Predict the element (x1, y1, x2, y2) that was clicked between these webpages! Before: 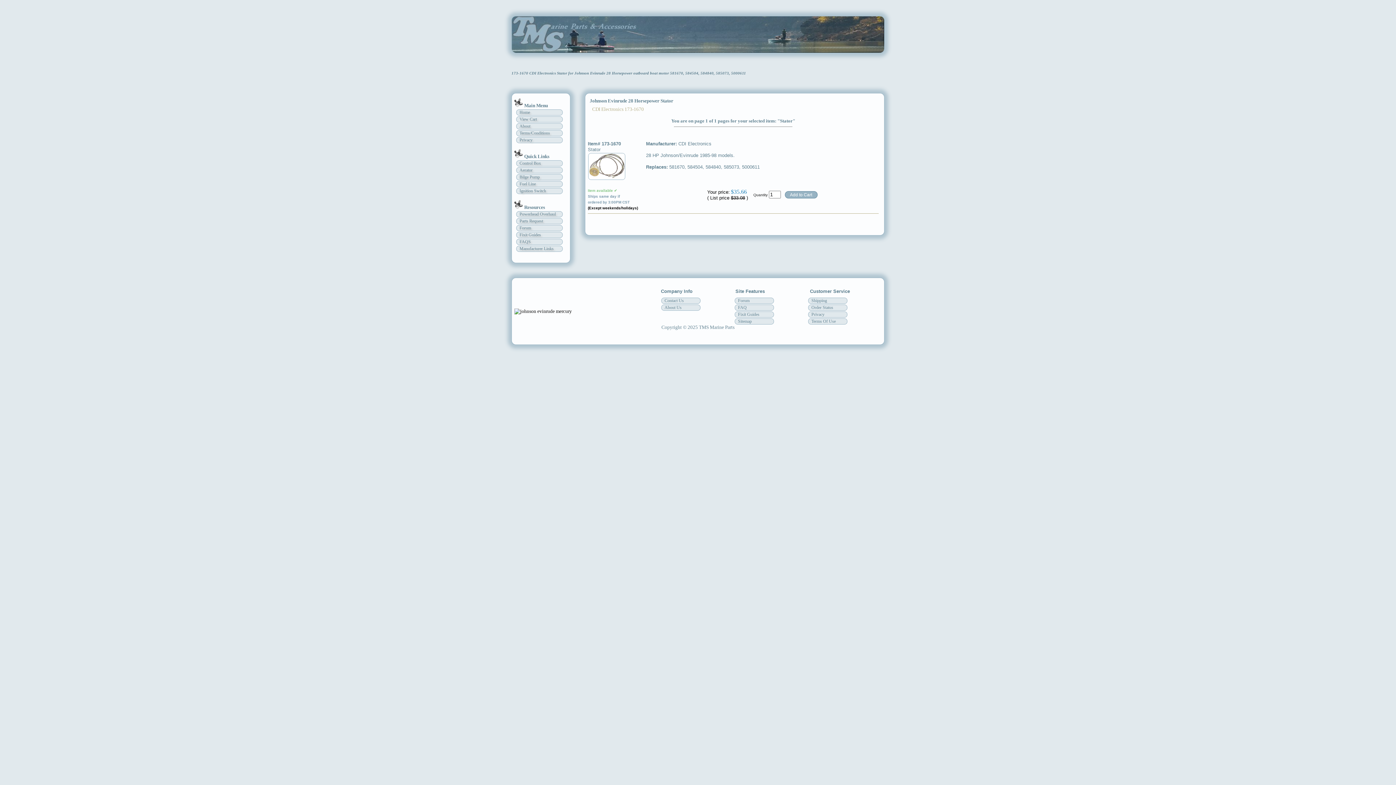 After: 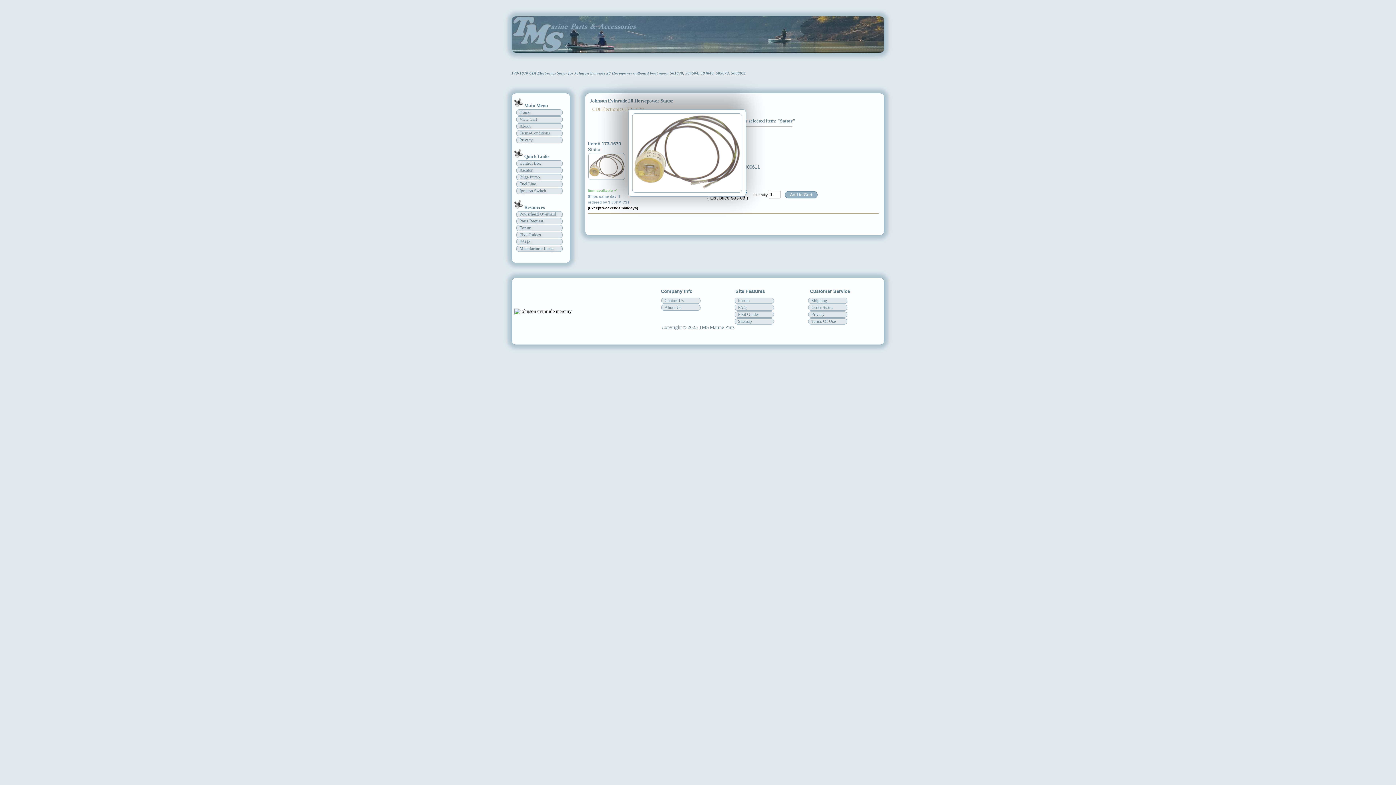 Action: bbox: (588, 153, 615, 180)